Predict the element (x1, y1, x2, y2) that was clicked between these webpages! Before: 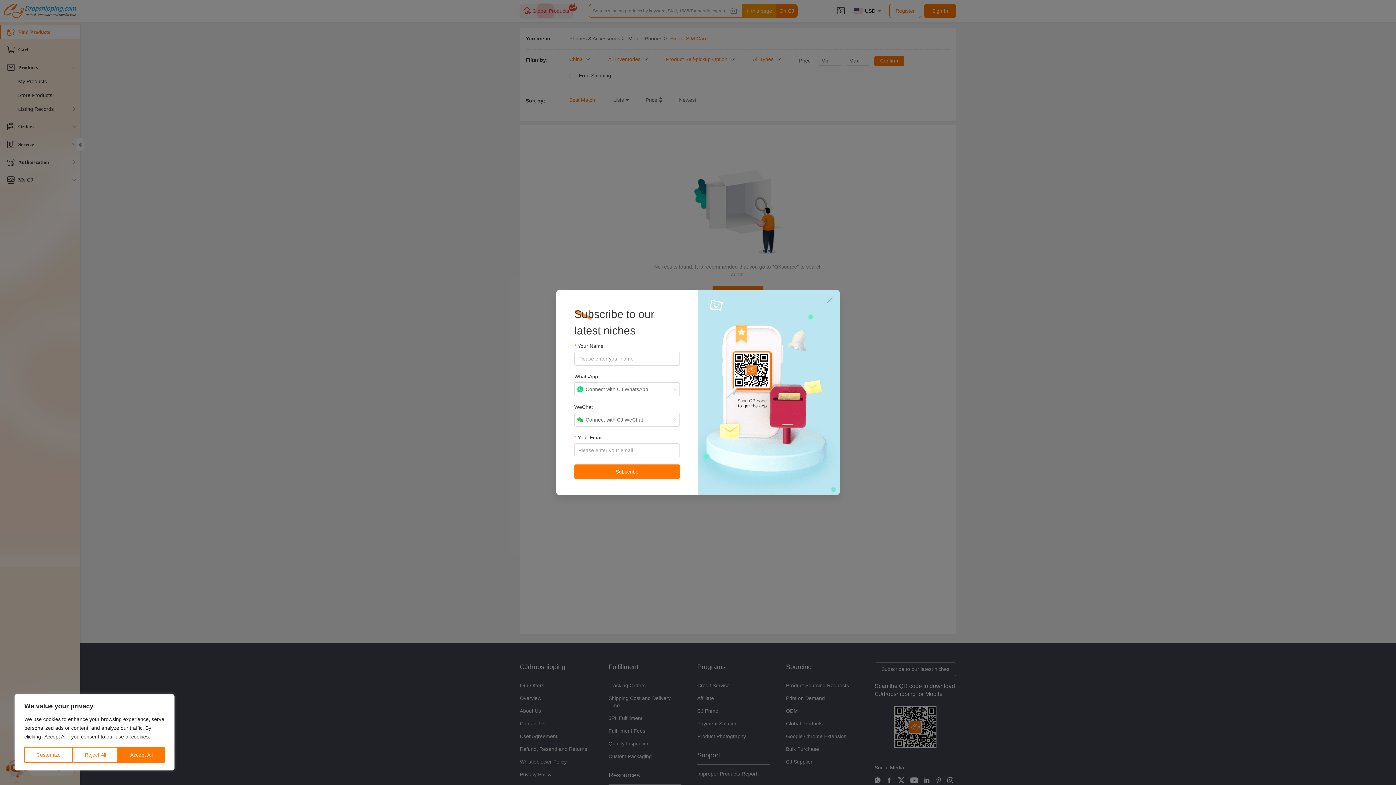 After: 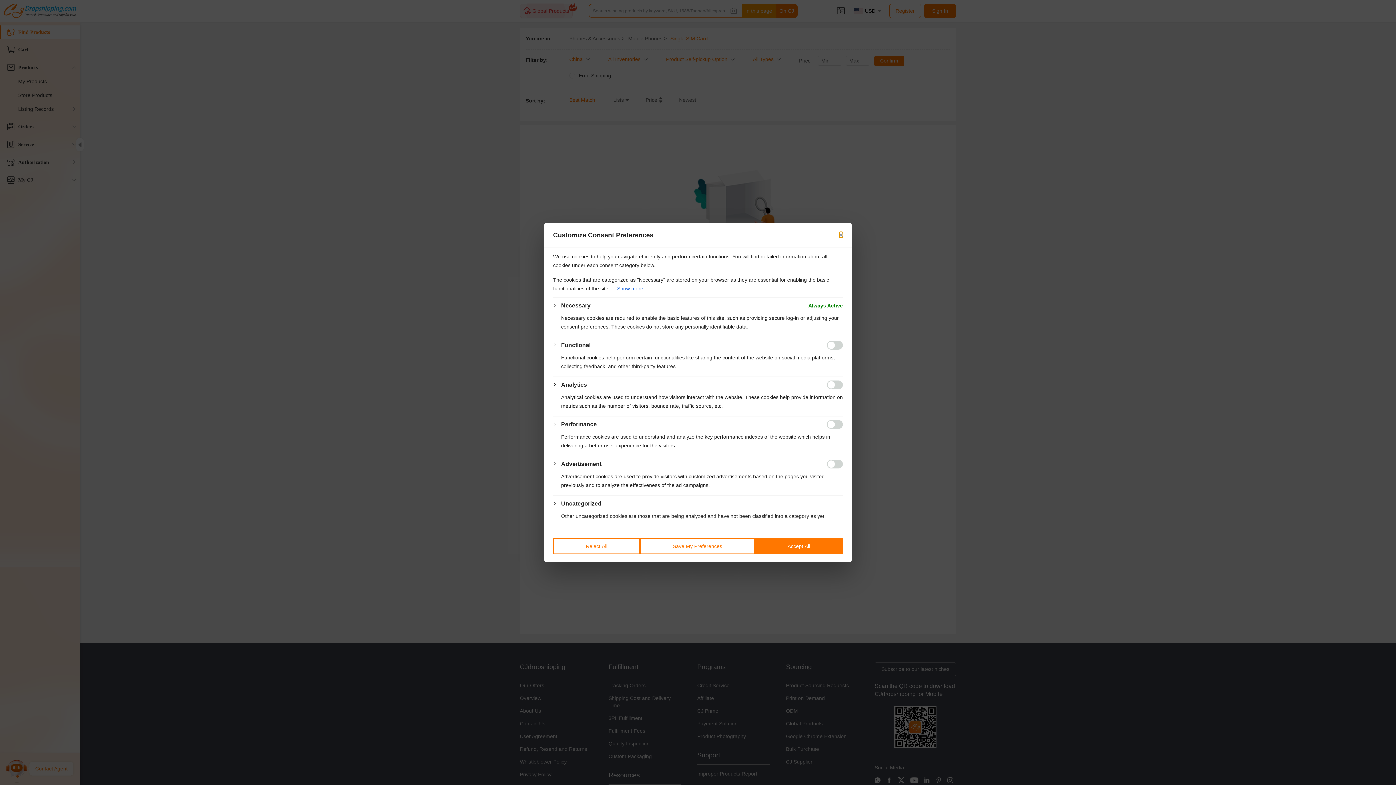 Action: label: Customize bbox: (24, 747, 72, 763)